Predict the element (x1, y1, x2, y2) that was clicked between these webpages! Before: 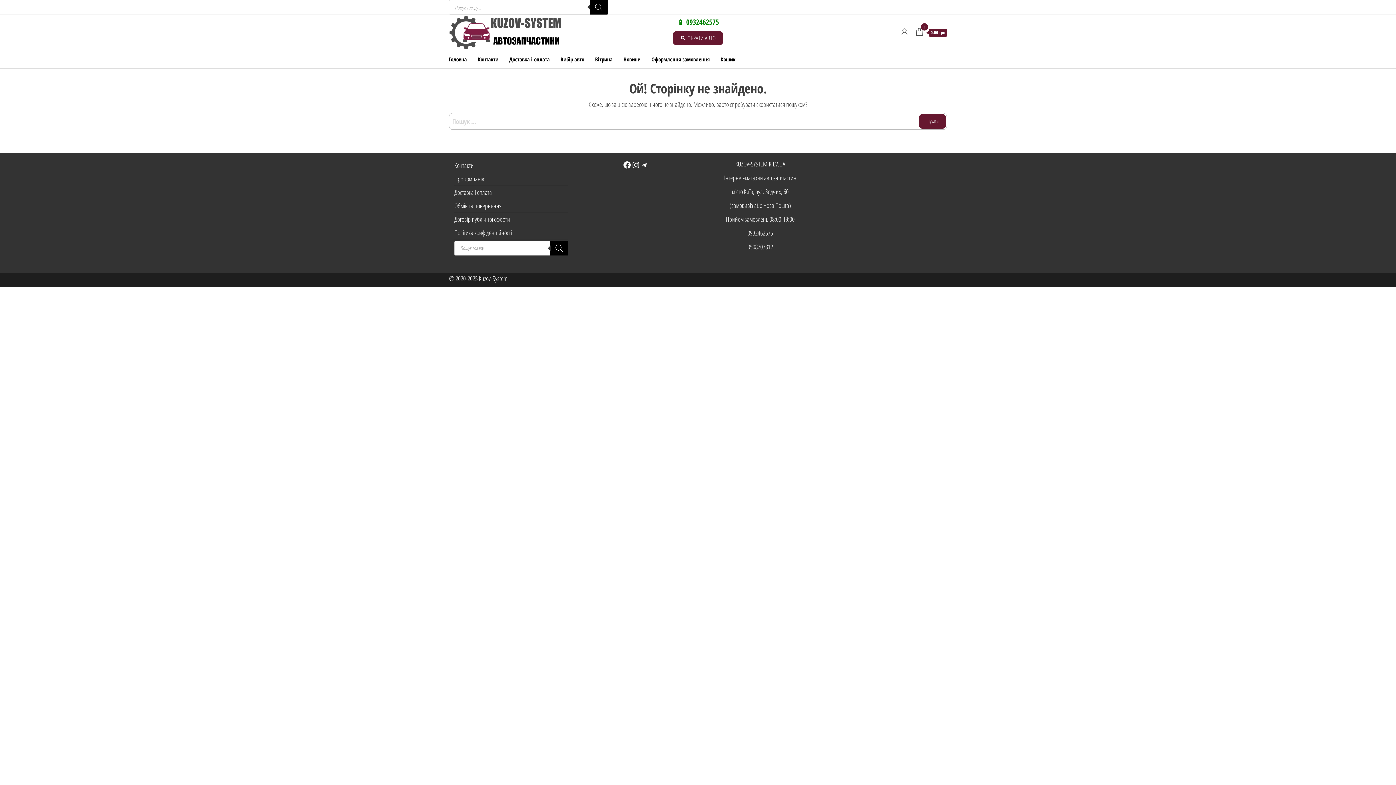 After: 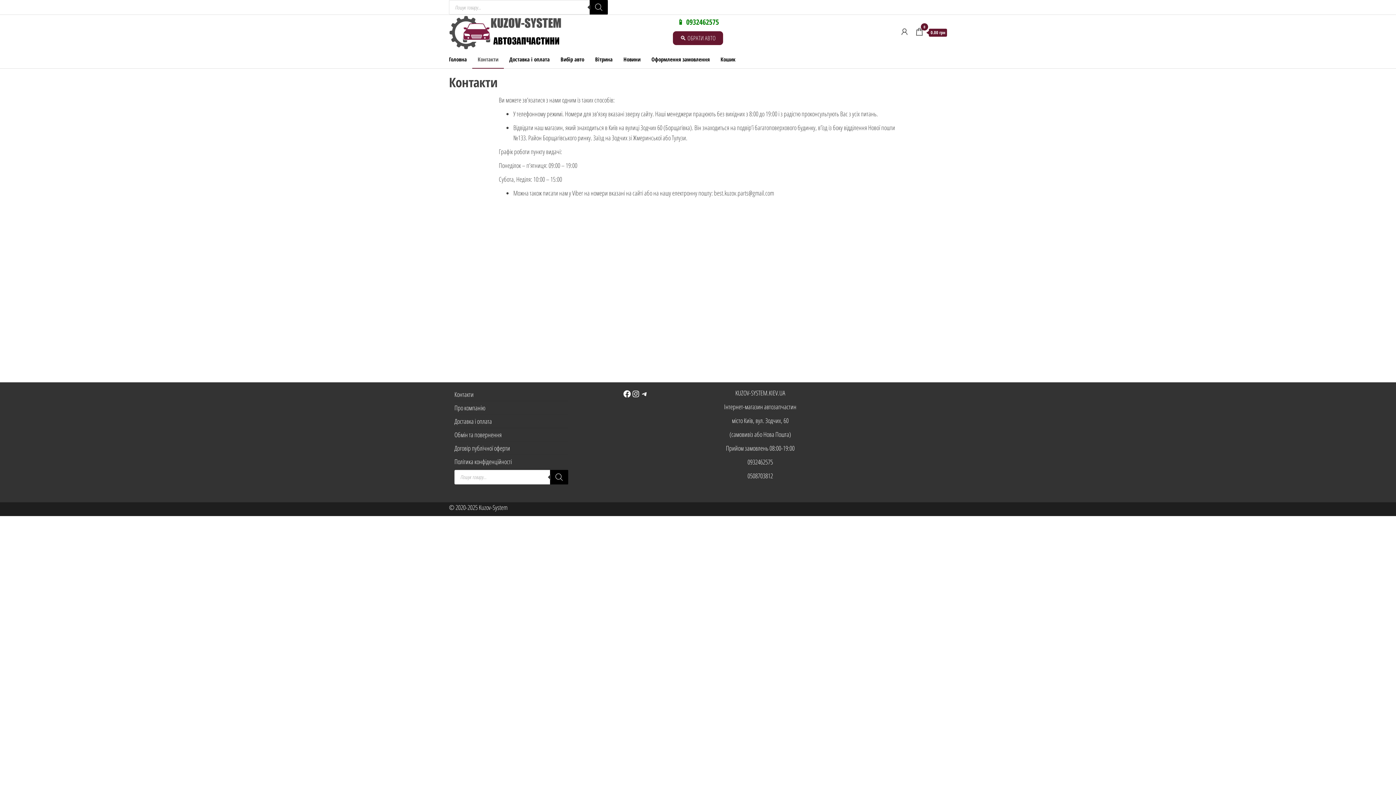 Action: label: Контакти bbox: (454, 160, 473, 169)